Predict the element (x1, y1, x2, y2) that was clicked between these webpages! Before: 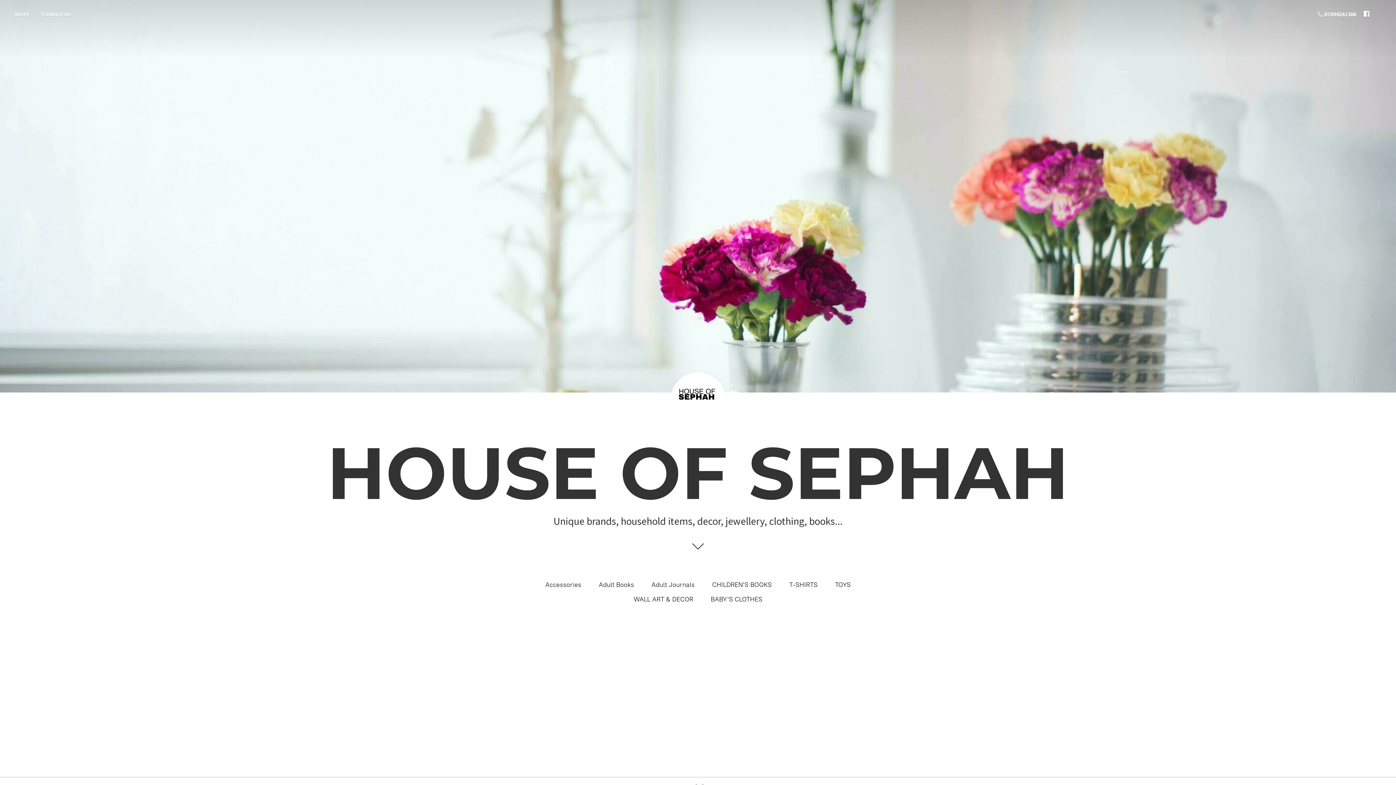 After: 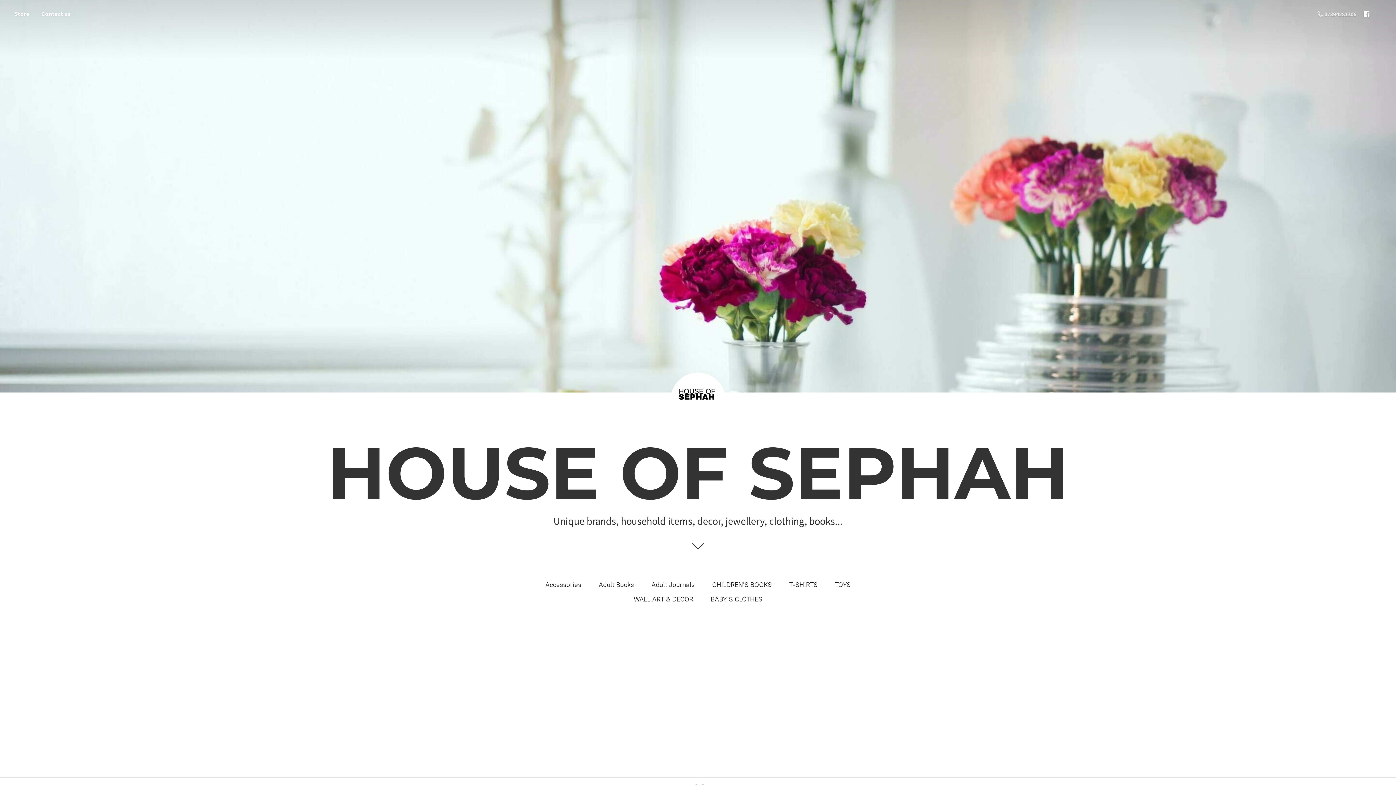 Action: bbox: (1314, 8, 1360, 19) label:  07894281306